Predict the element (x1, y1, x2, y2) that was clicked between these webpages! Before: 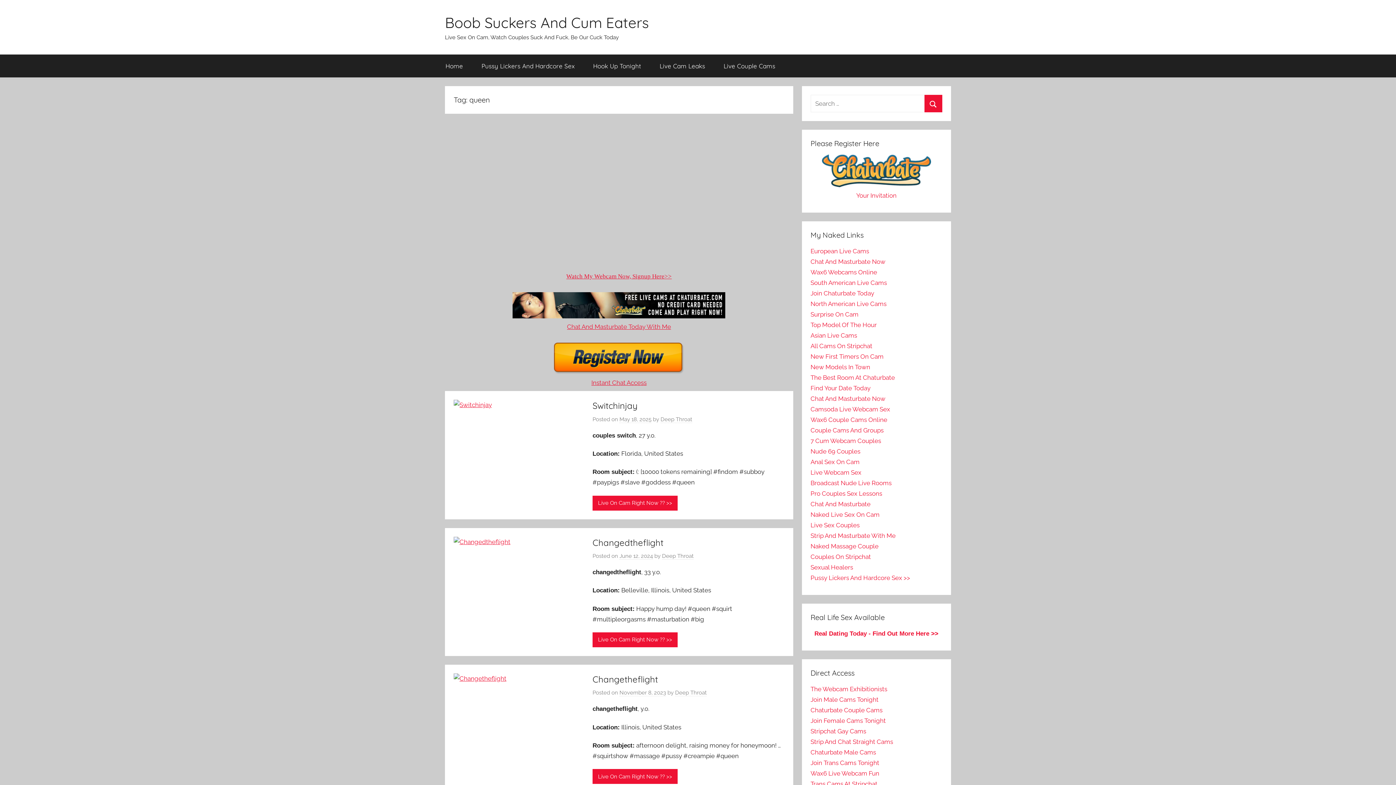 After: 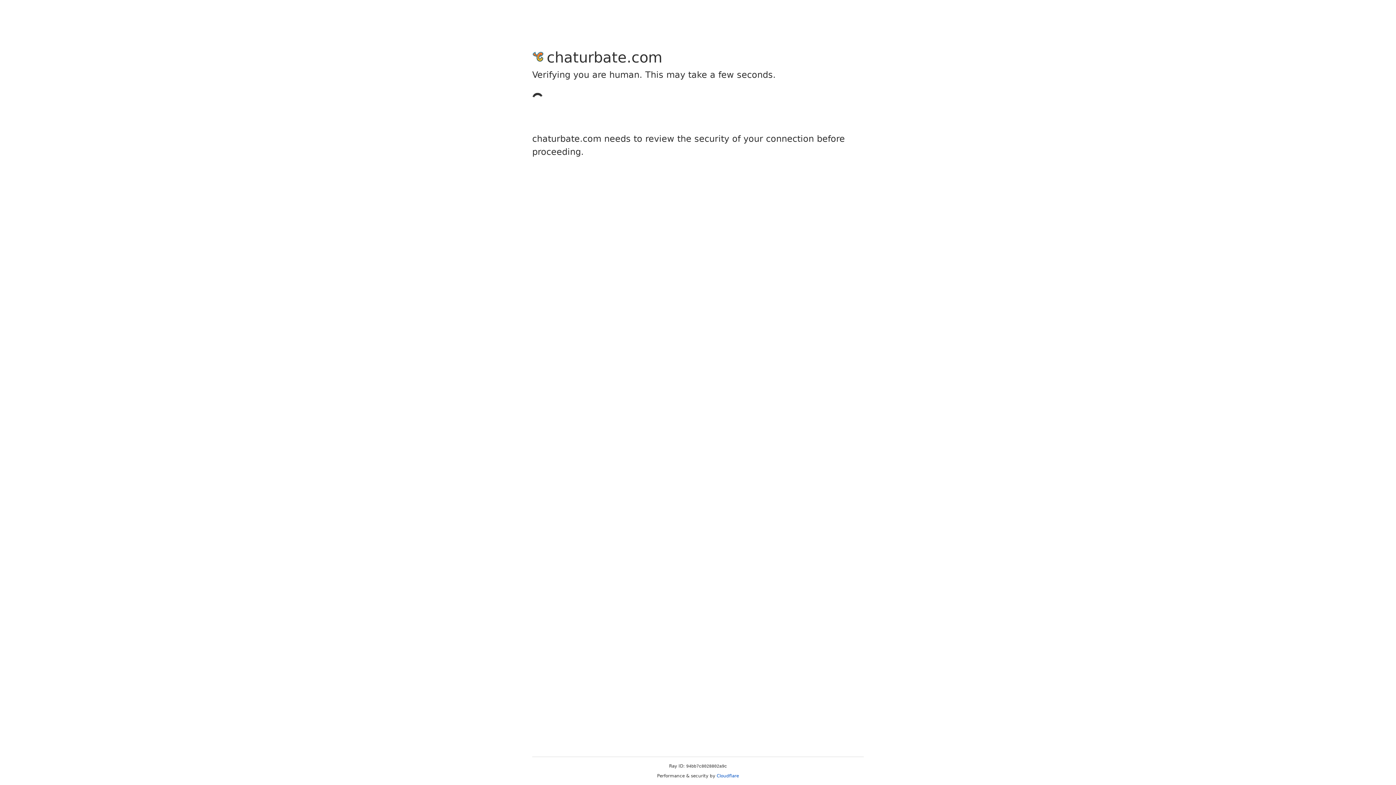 Action: bbox: (810, 258, 885, 265) label: Chat And Masturbate Now